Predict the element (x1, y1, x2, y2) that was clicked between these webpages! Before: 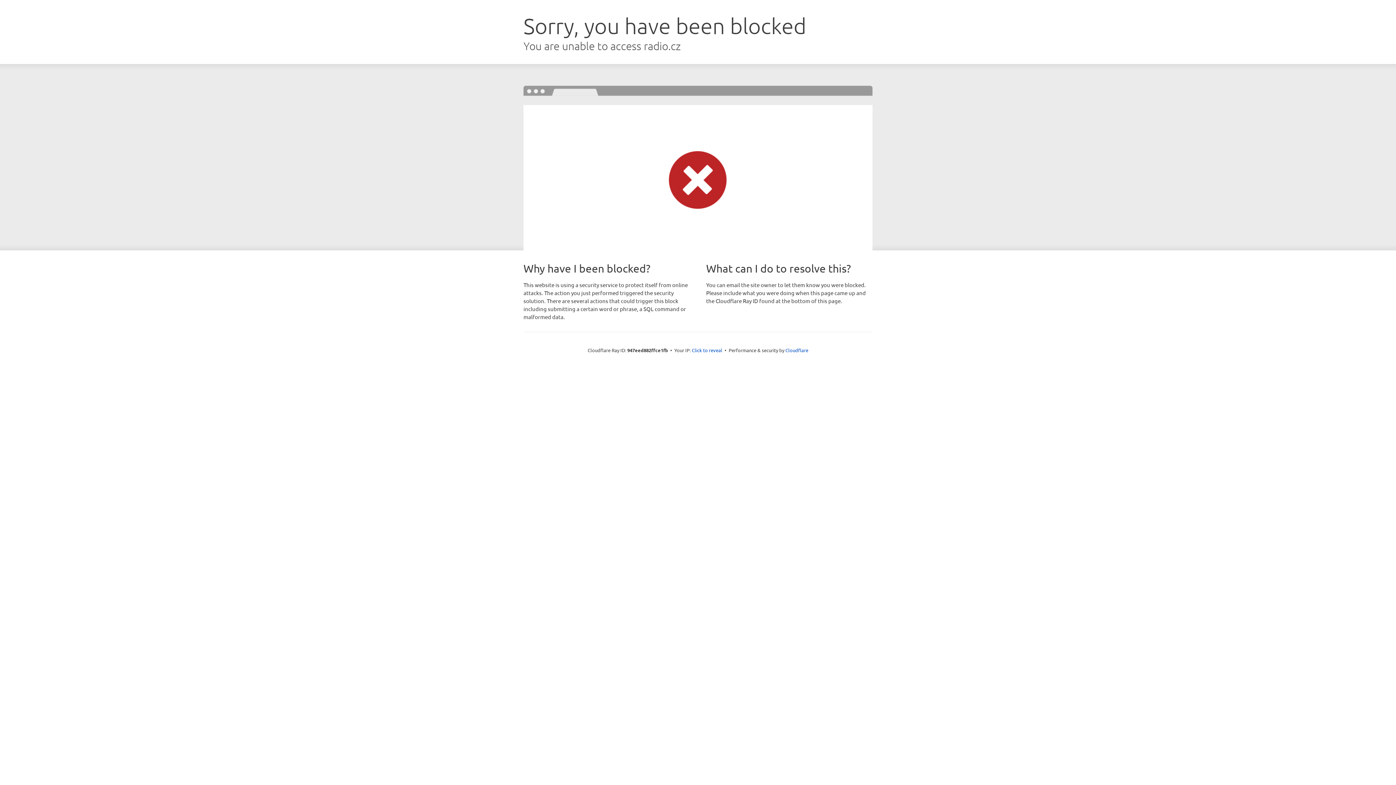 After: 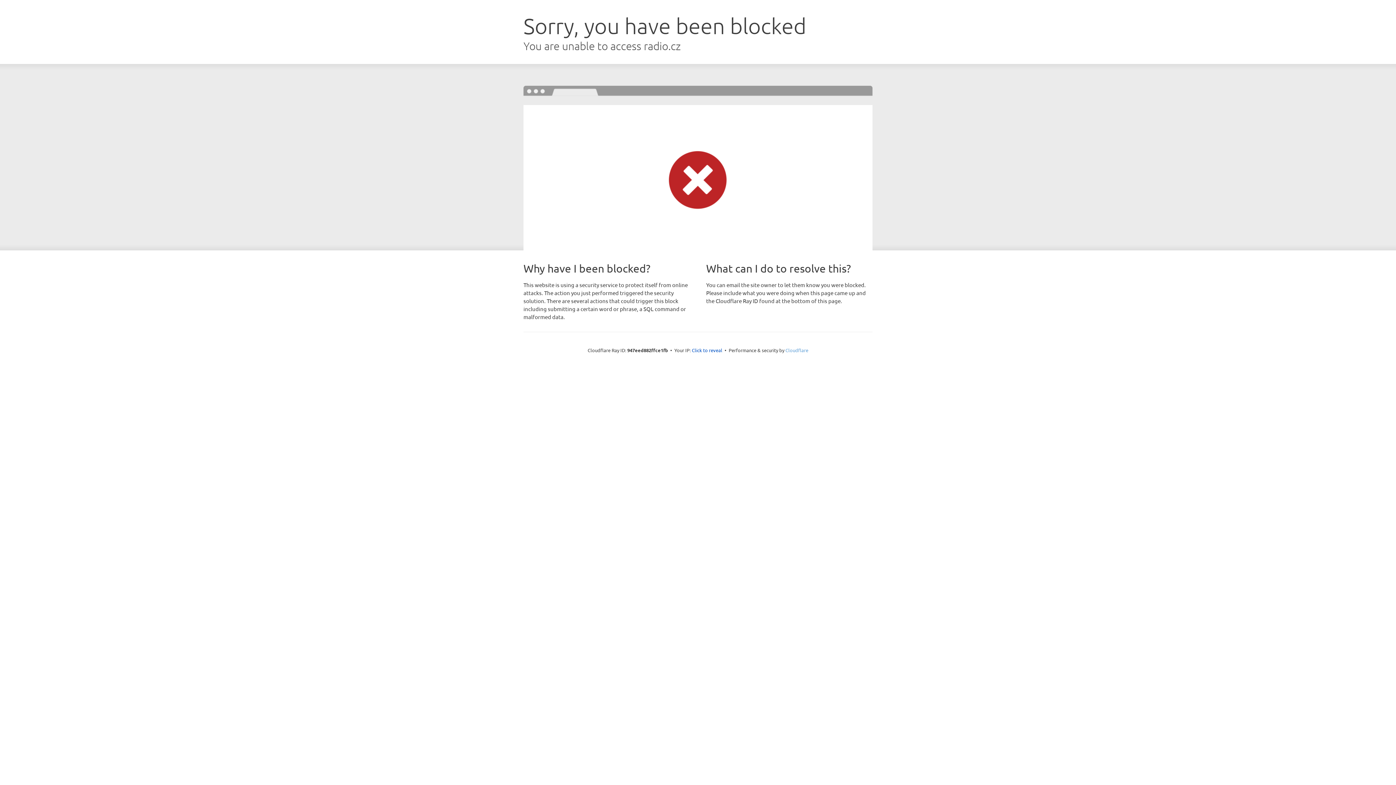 Action: bbox: (785, 347, 808, 353) label: Cloudflare